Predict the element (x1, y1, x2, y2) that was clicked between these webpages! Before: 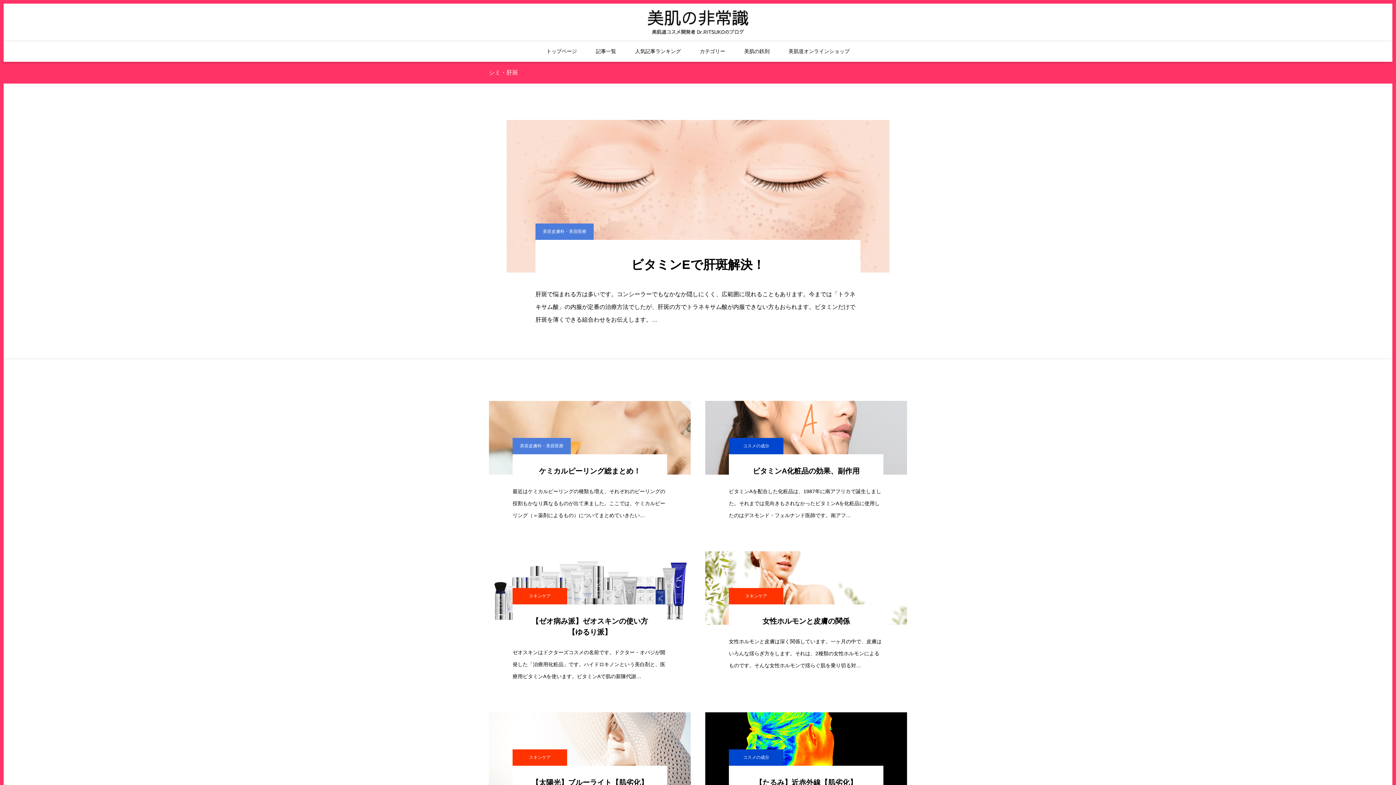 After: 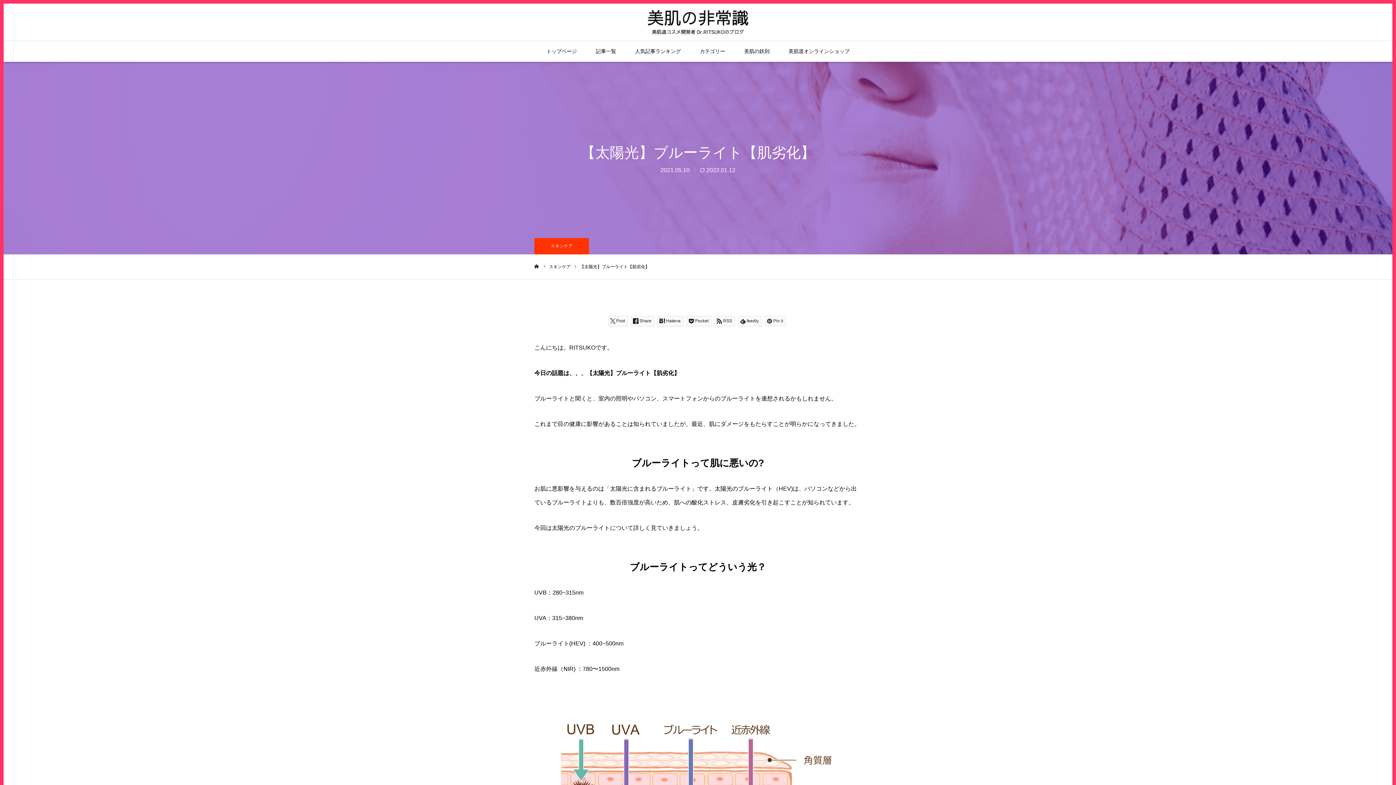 Action: bbox: (512, 766, 667, 788) label: 【太陽光】ブルーライト【肌劣化】